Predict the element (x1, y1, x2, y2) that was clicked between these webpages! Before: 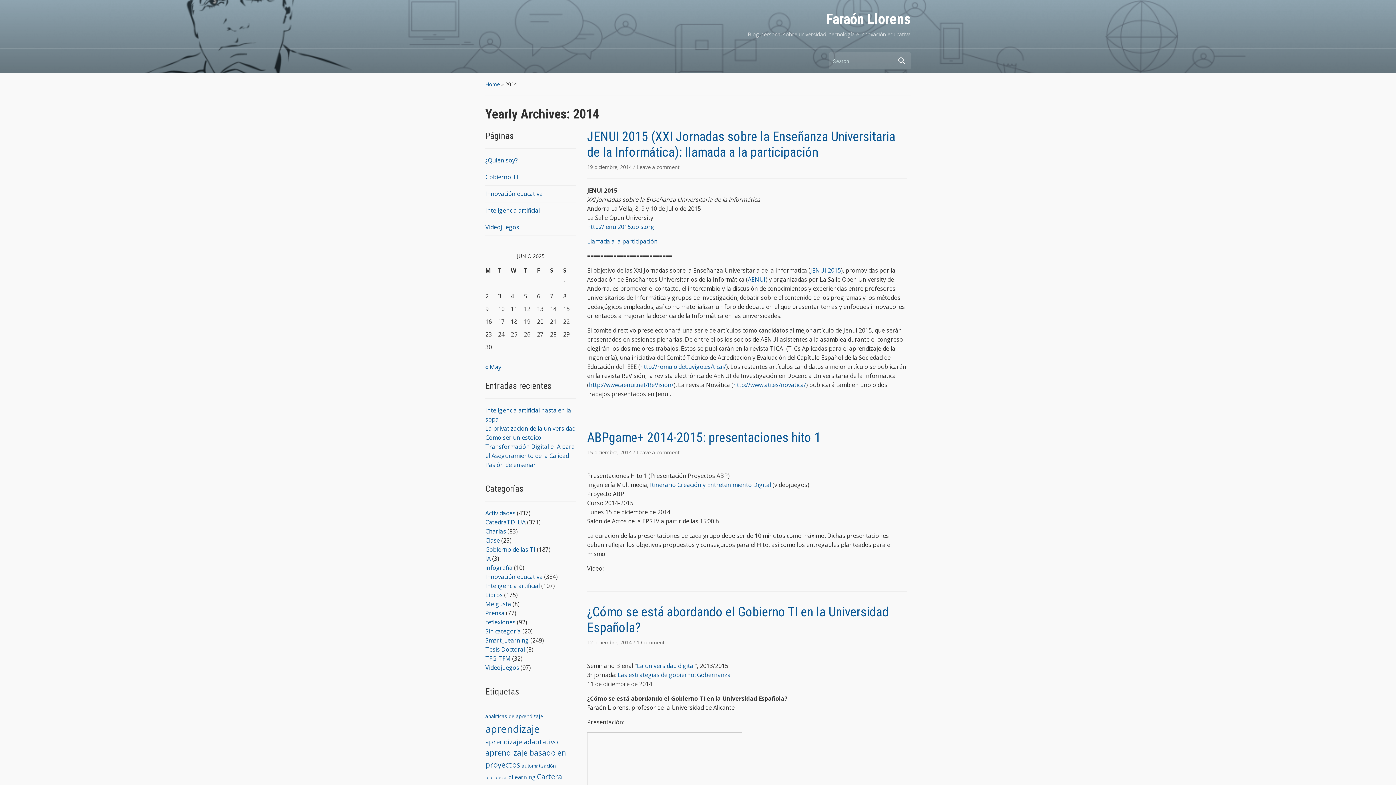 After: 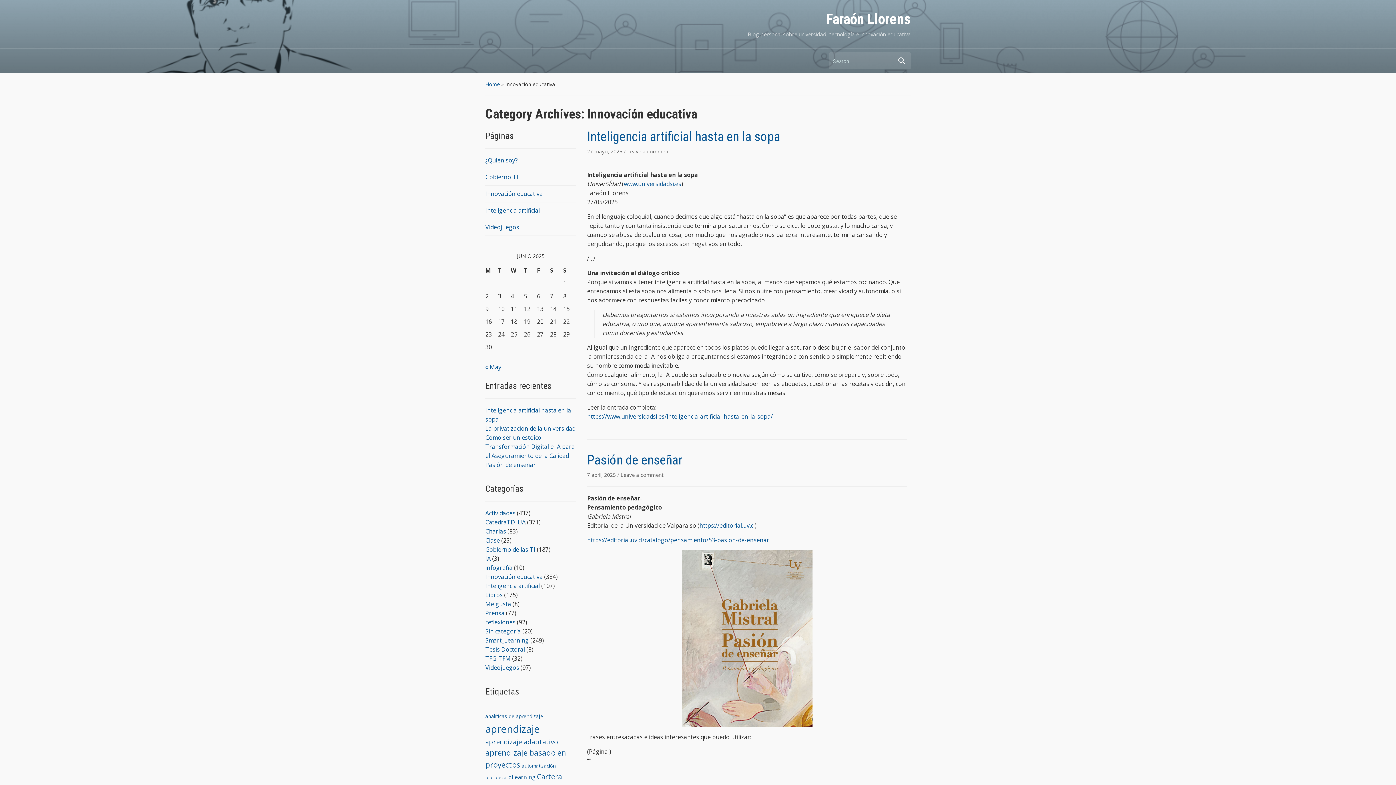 Action: label: Innovación educativa bbox: (485, 573, 542, 581)